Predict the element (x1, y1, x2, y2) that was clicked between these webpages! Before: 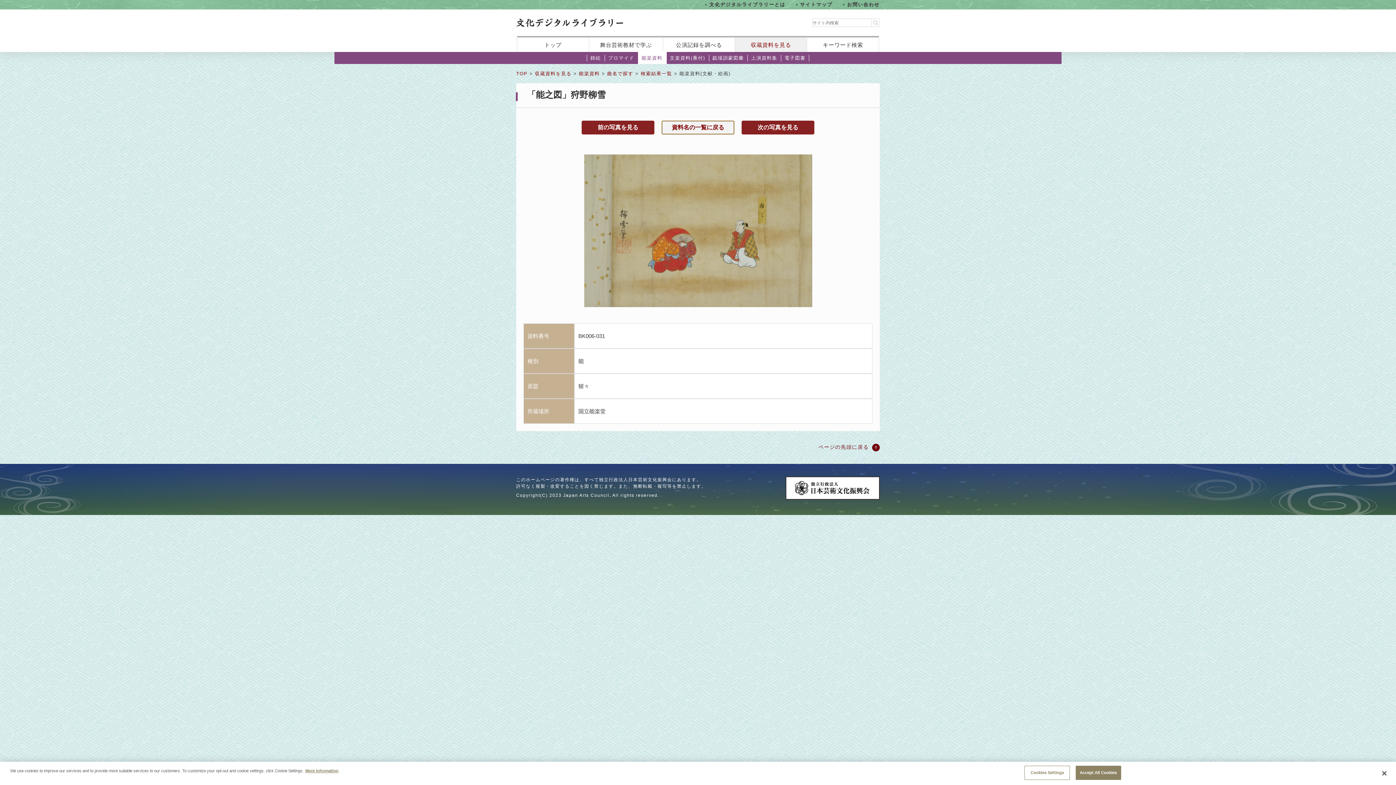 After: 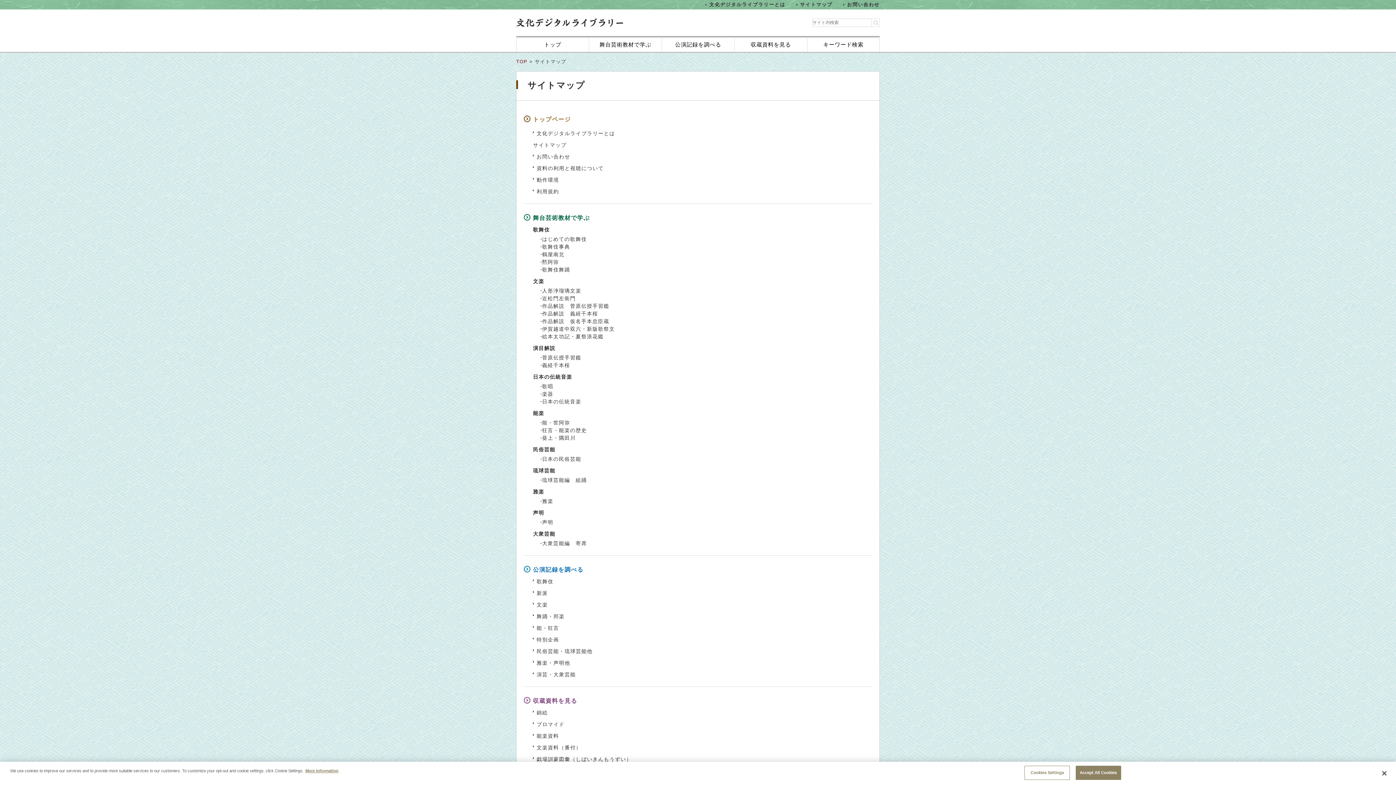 Action: bbox: (796, 1, 832, 7) label: サイトマップ